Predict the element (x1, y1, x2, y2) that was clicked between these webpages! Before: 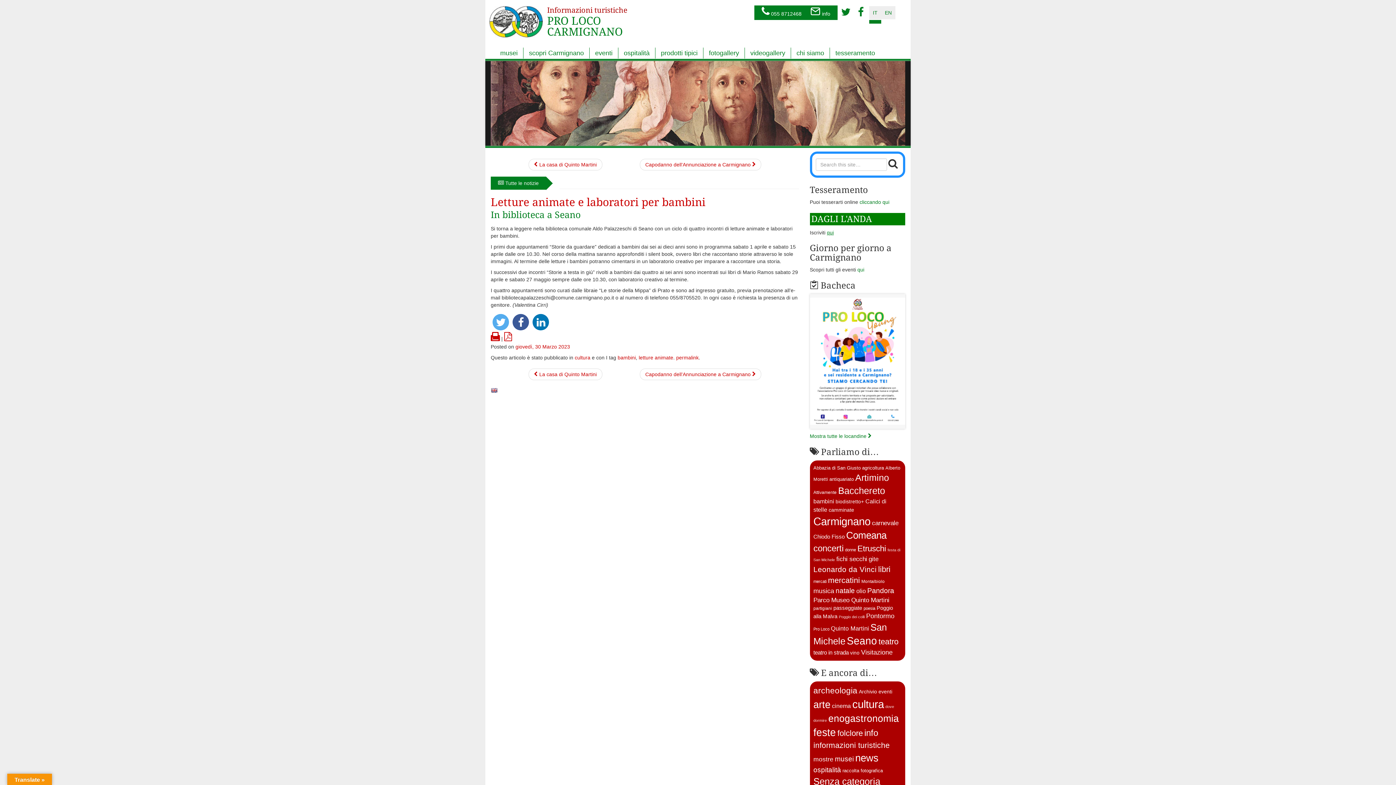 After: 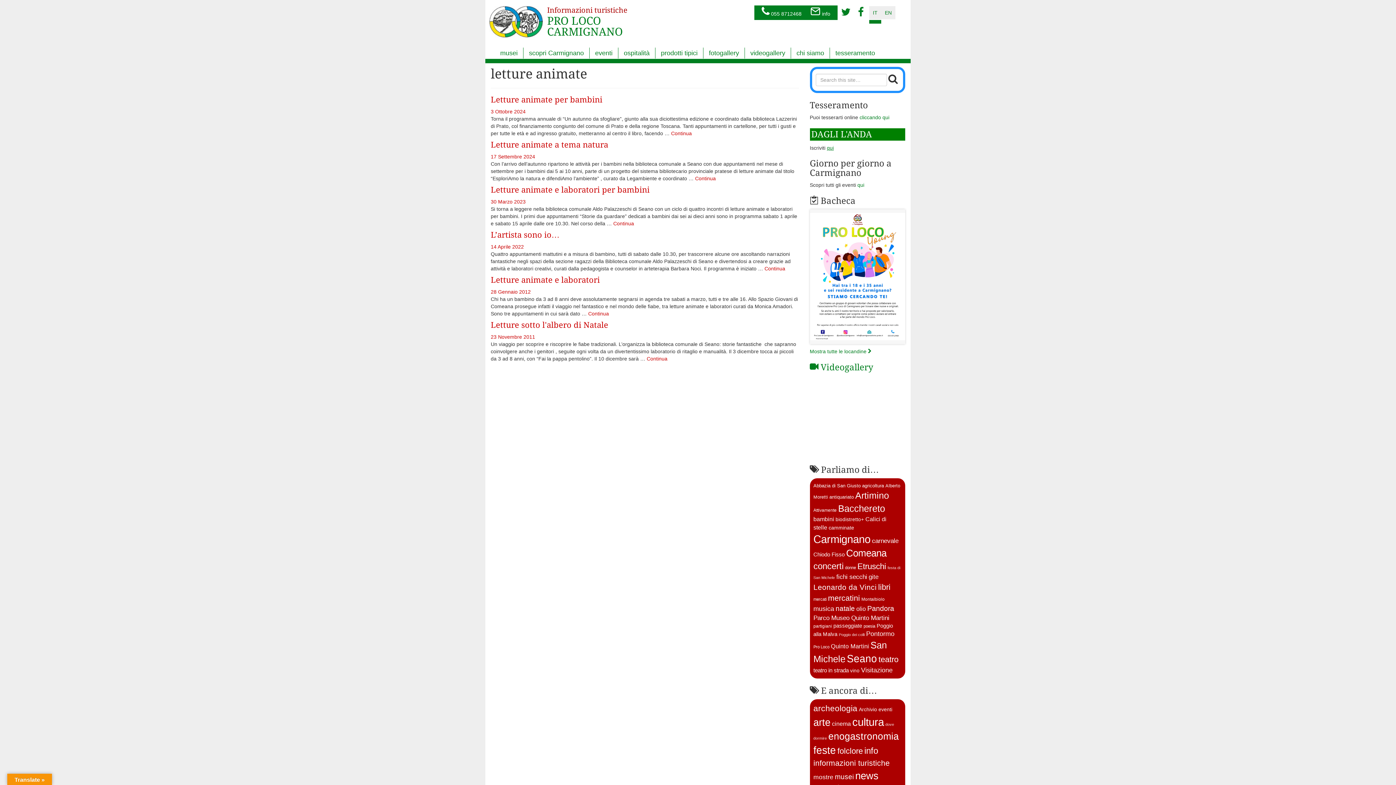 Action: bbox: (638, 354, 673, 360) label: letture animate